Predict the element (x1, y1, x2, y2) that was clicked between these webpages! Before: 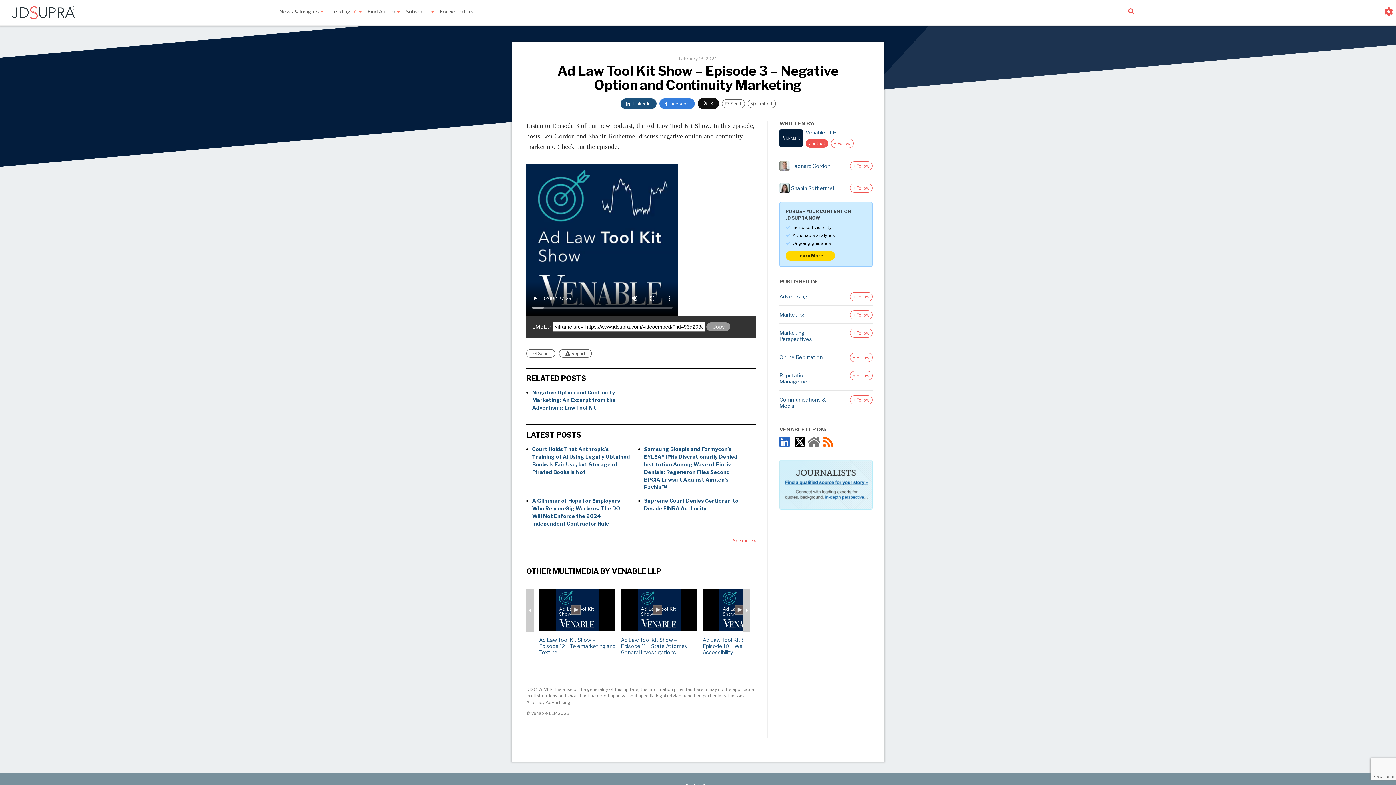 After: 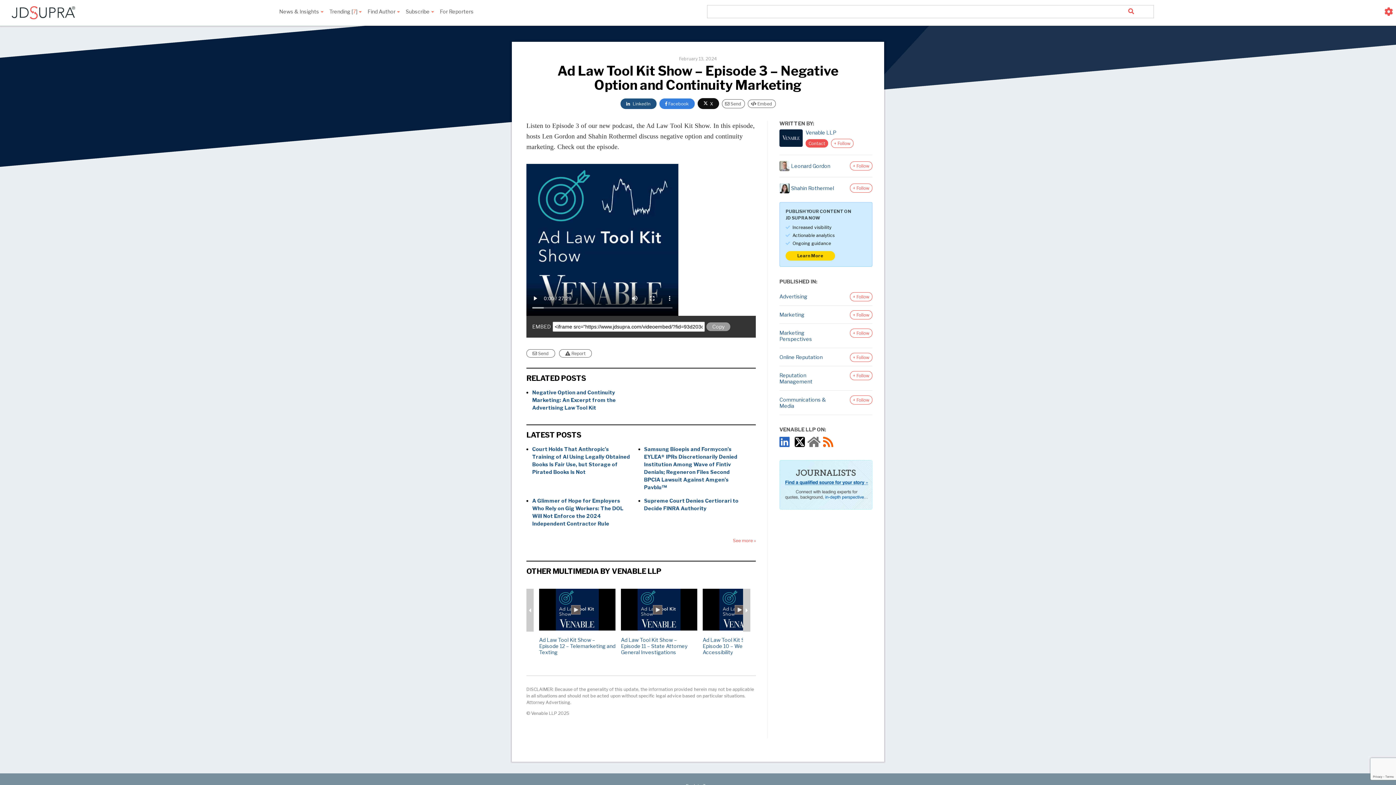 Action: bbox: (794, 441, 805, 448)